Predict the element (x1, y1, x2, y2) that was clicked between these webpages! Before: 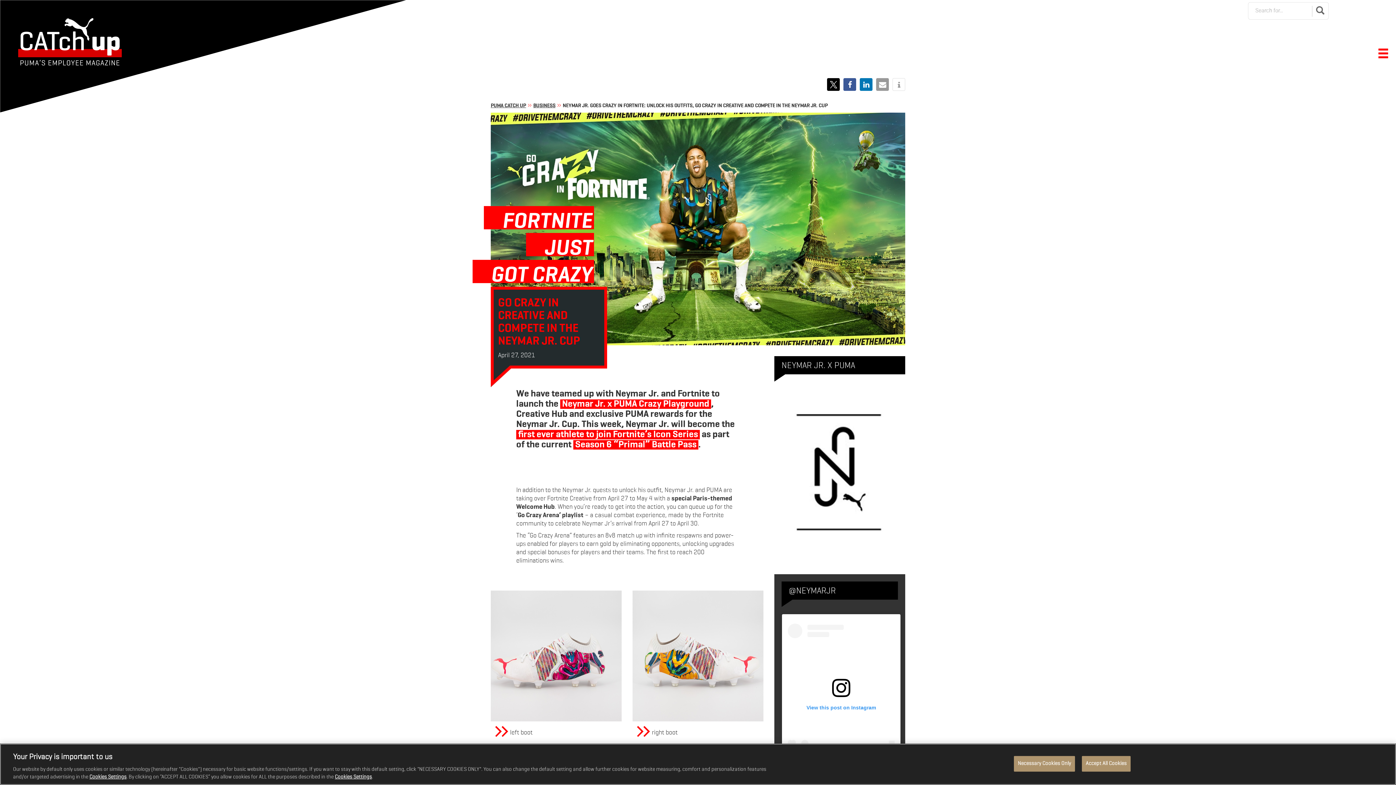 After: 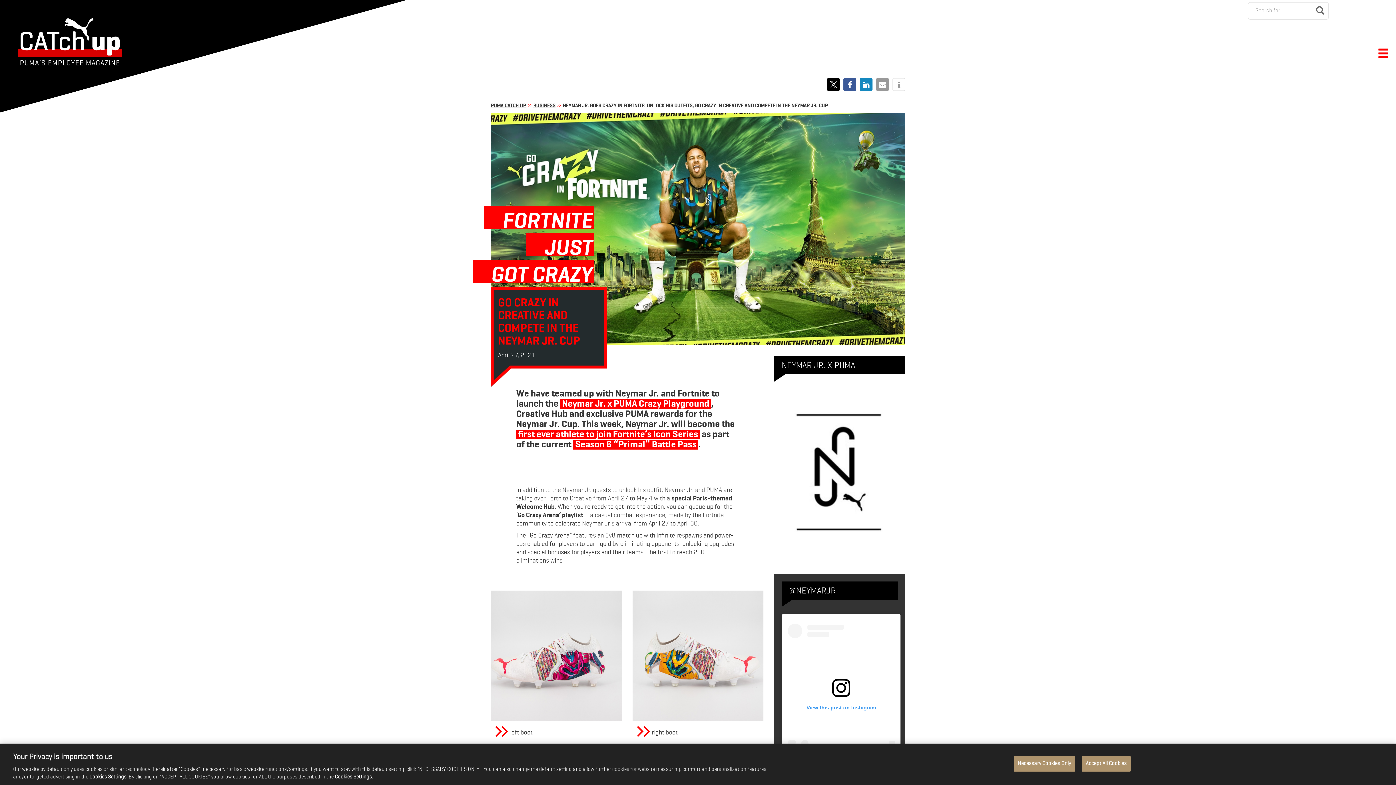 Action: label: Share on LinkedIn bbox: (860, 78, 872, 90)